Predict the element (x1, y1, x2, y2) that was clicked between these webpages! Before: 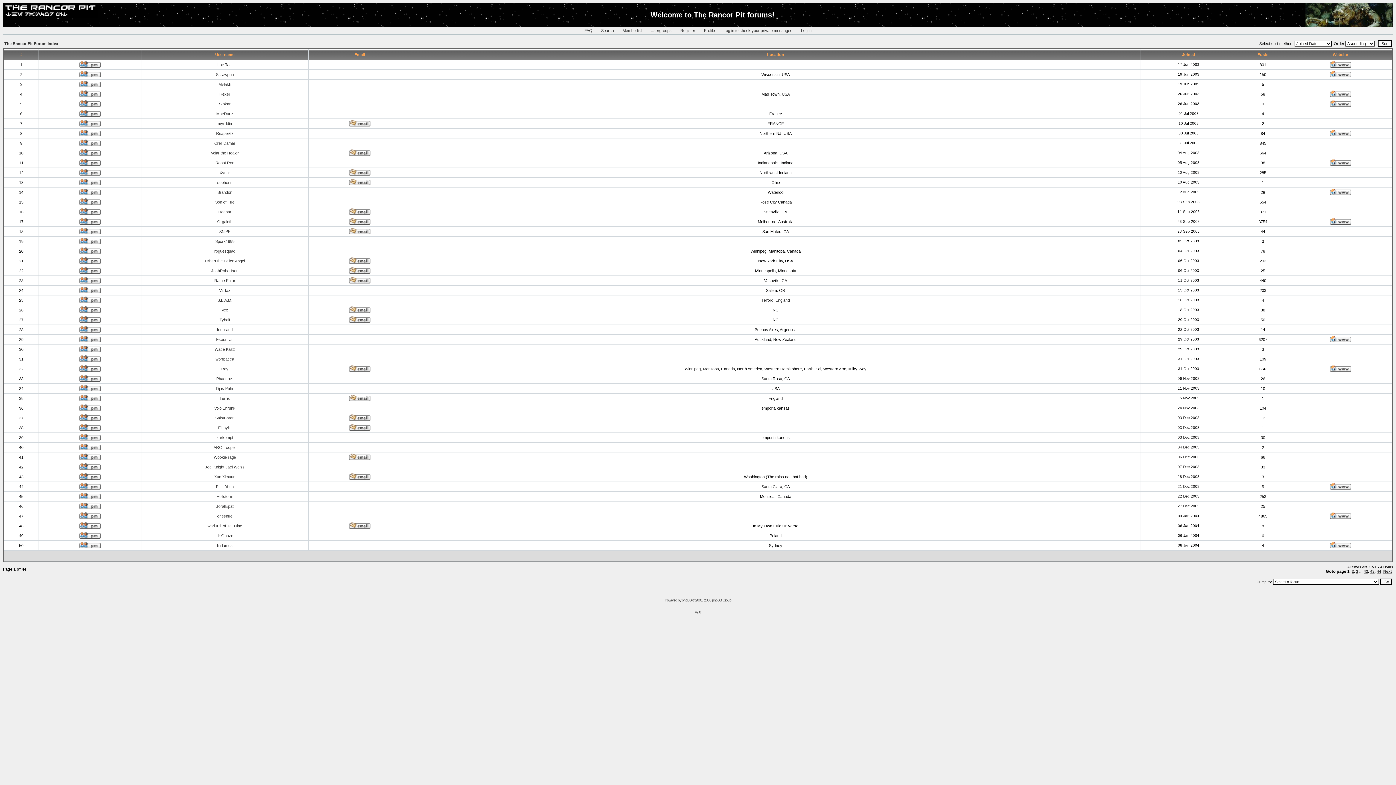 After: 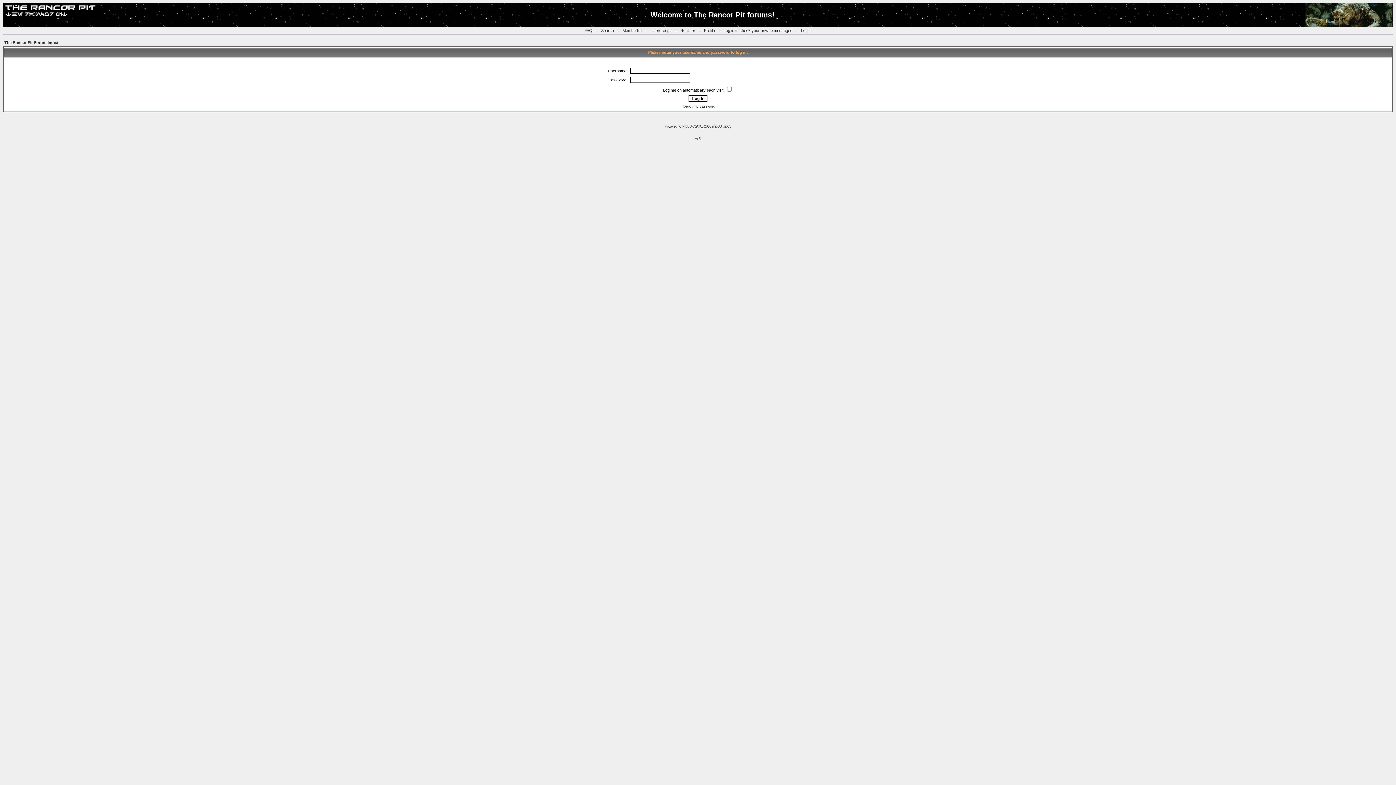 Action: bbox: (79, 299, 100, 304)